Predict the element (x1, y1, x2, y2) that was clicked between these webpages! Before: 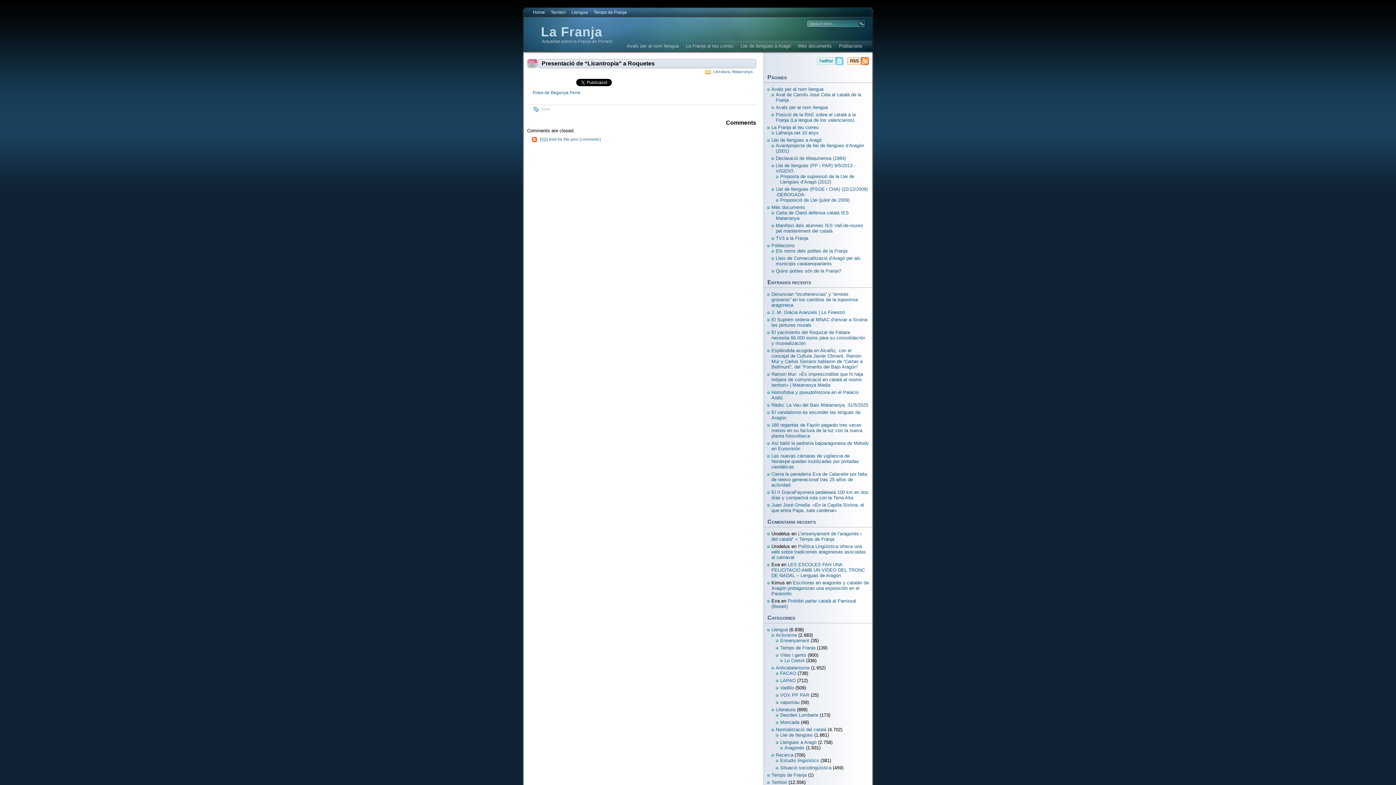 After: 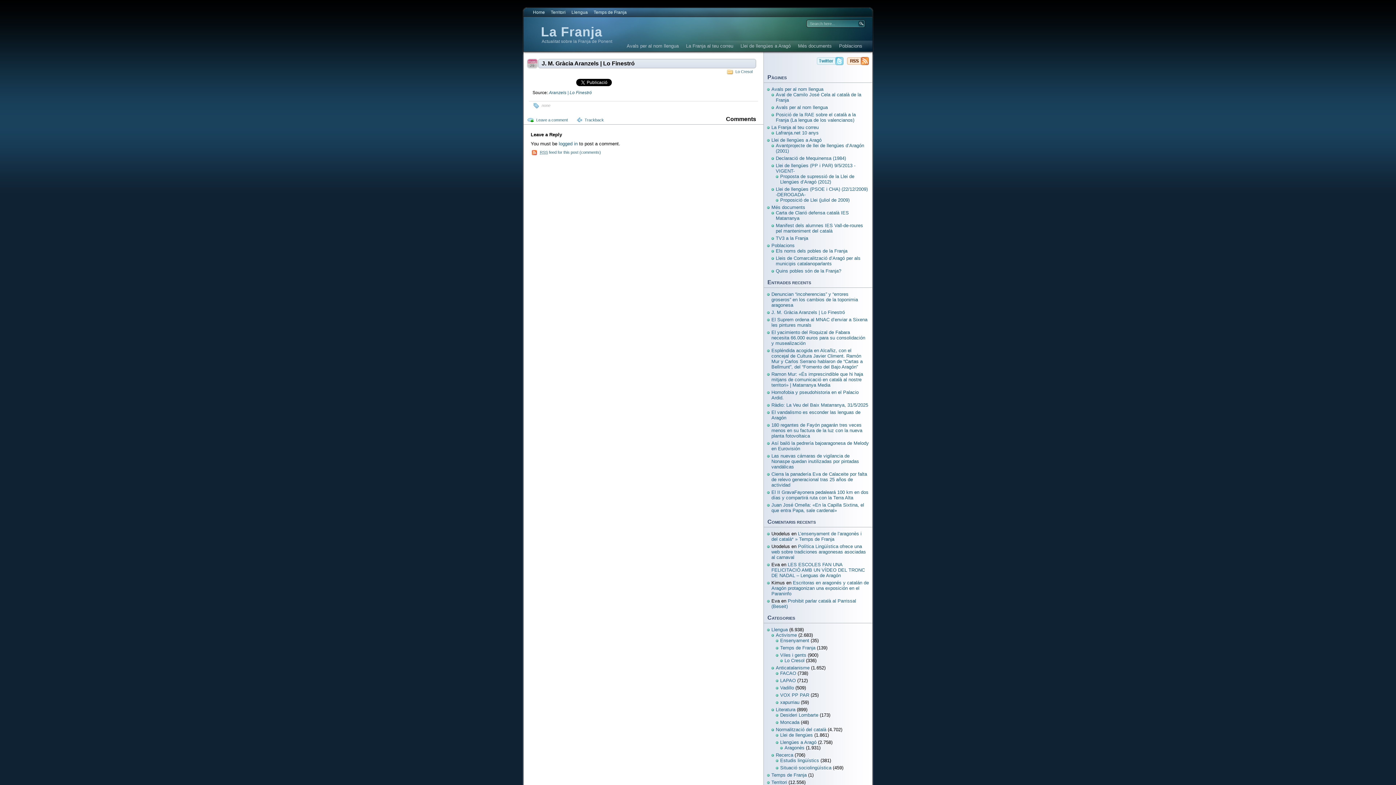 Action: bbox: (771, 309, 845, 315) label: J. M. Gràcia Aranzels | Lo Finestró